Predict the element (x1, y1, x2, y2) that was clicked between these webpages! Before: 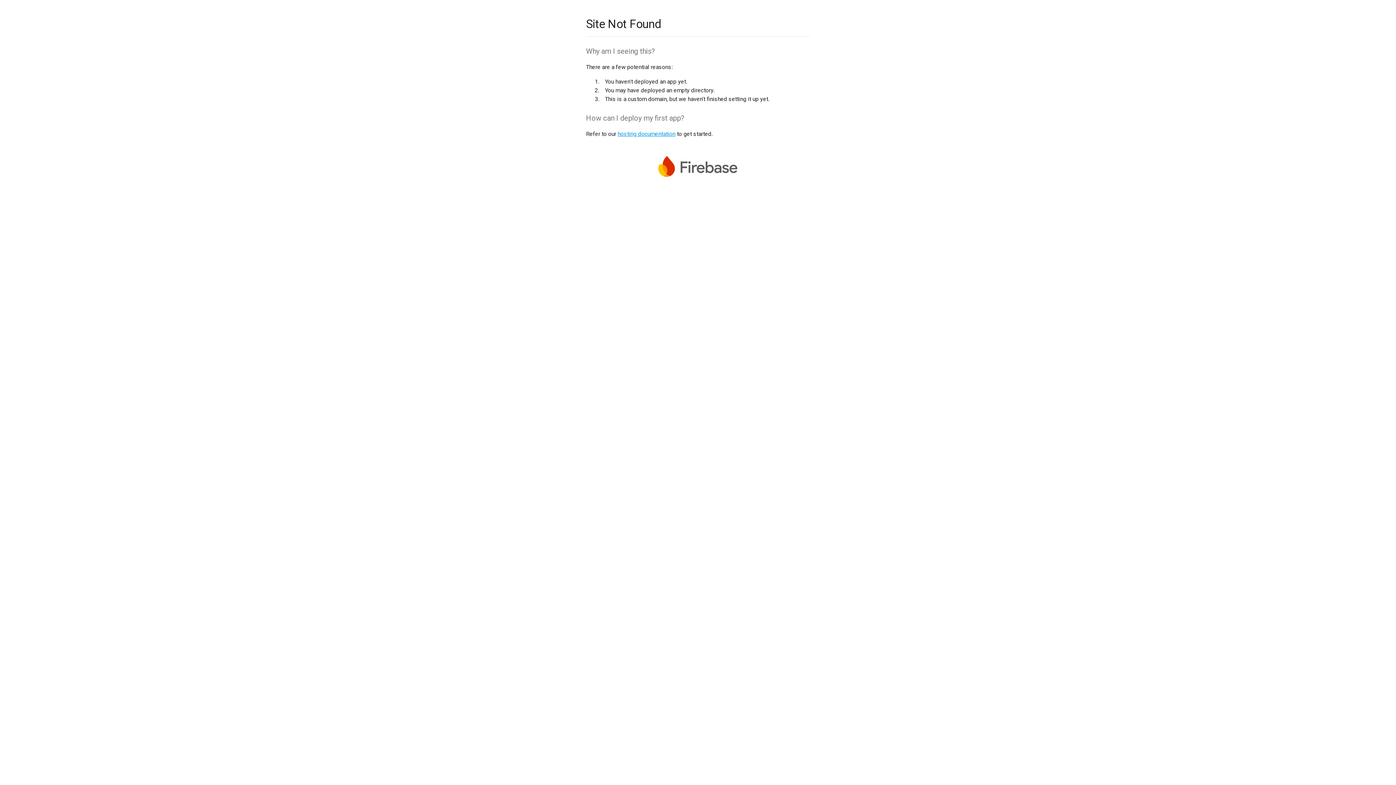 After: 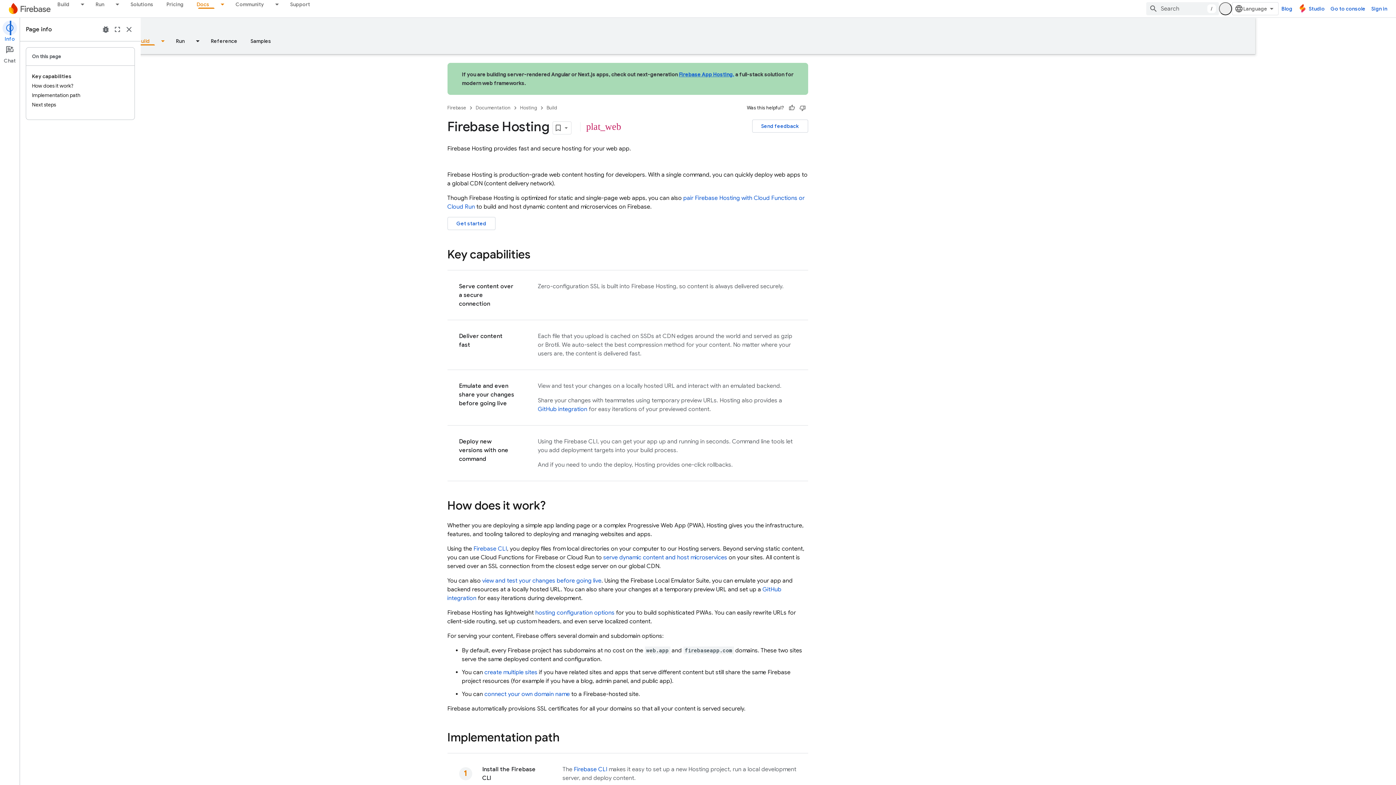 Action: label: hosting documentation bbox: (617, 130, 675, 137)